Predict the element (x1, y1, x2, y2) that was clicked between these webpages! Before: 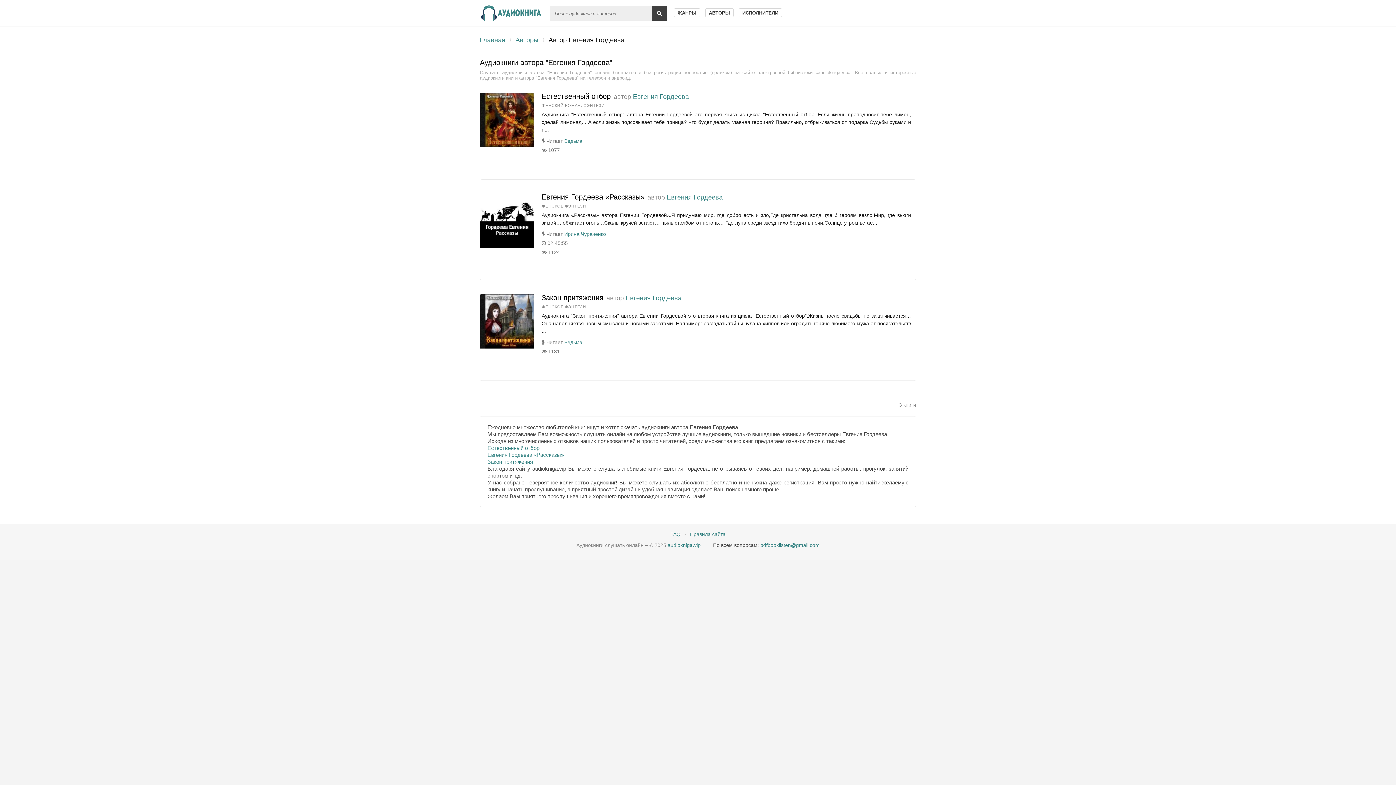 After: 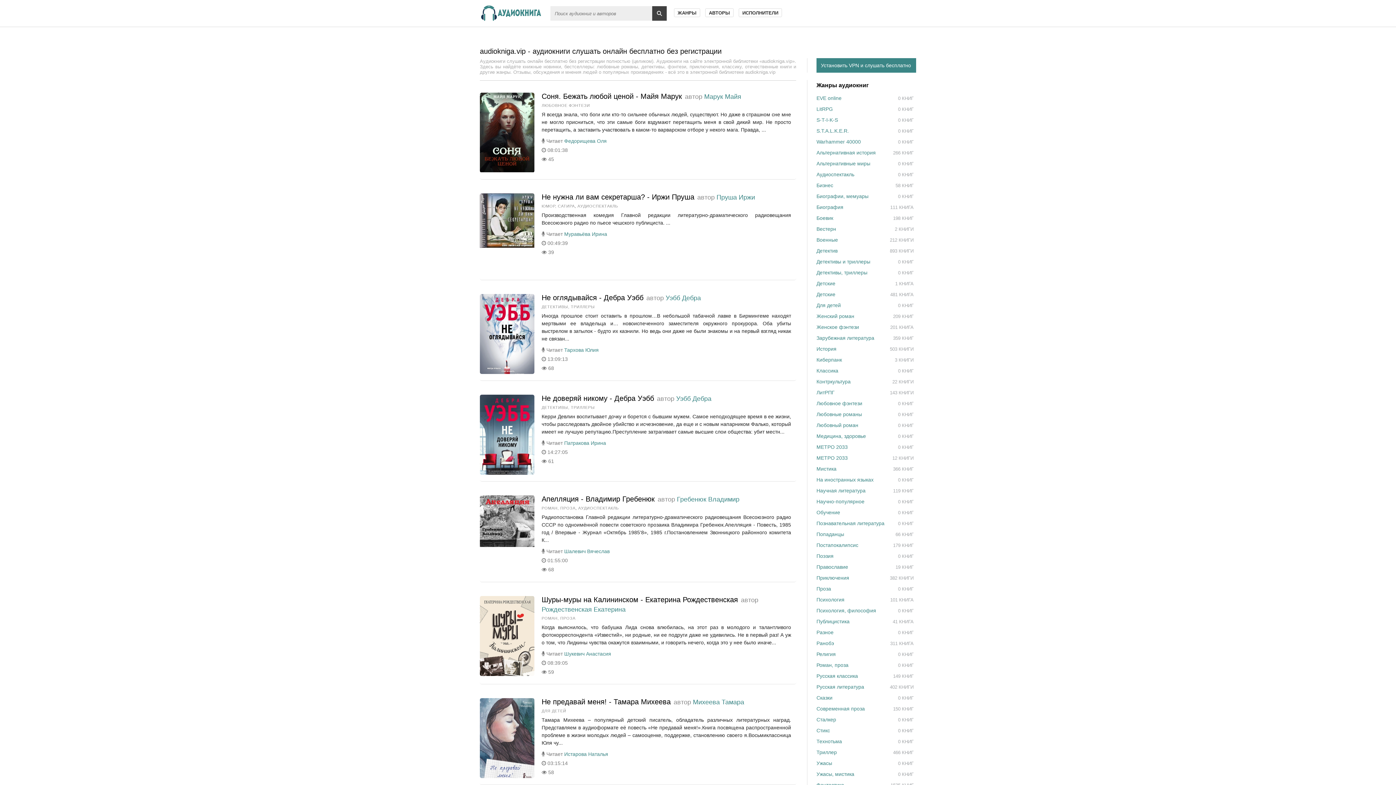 Action: bbox: (480, 0, 541, 27)